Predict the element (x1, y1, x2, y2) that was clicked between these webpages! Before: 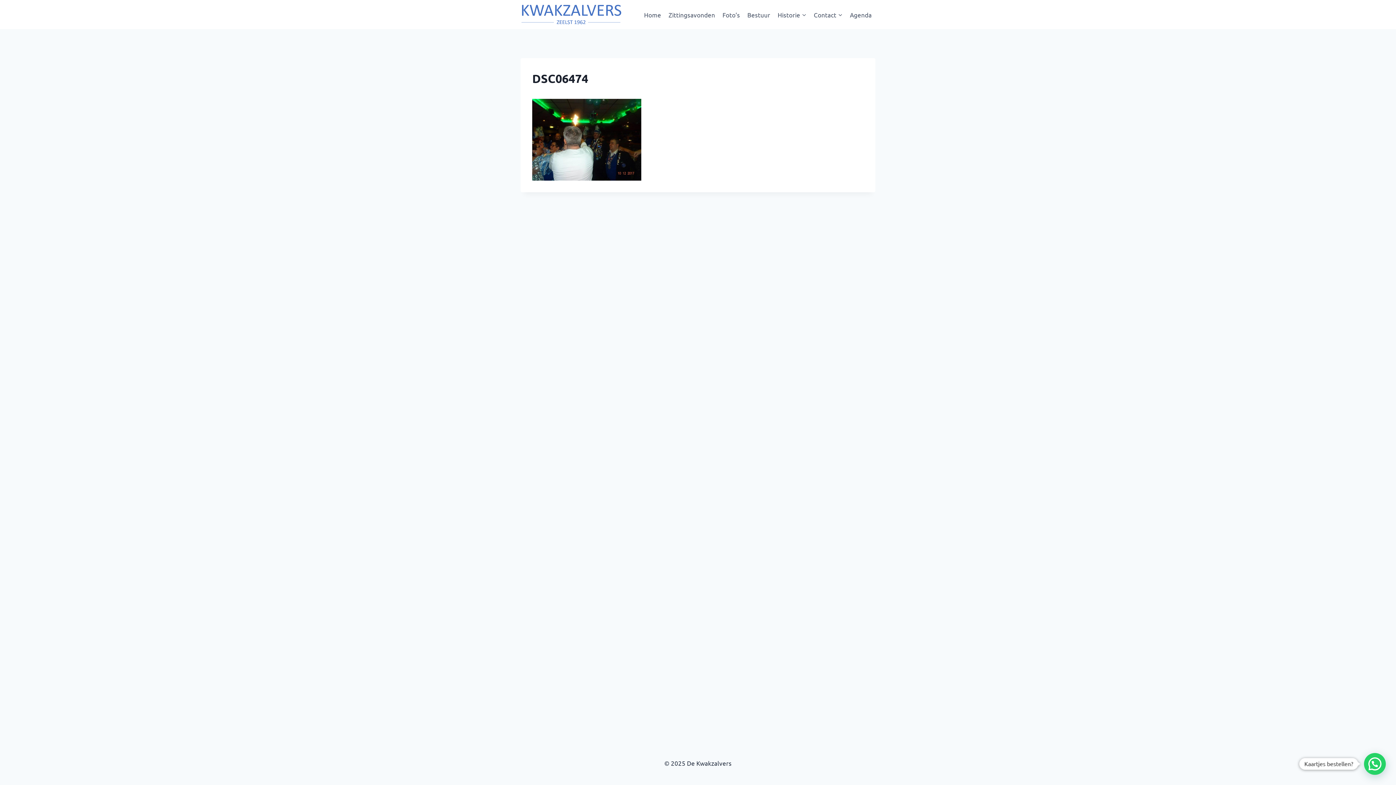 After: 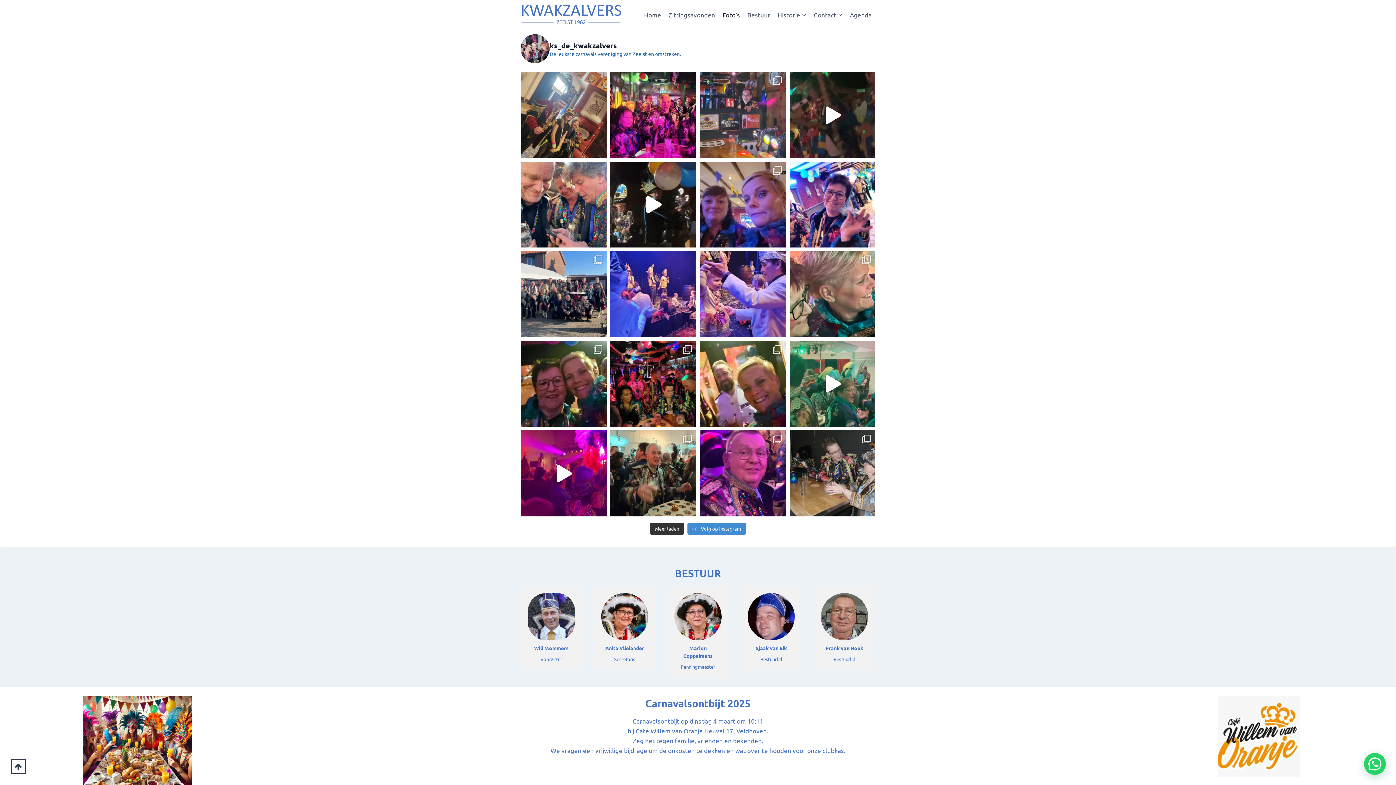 Action: bbox: (718, 5, 743, 23) label: Foto’s